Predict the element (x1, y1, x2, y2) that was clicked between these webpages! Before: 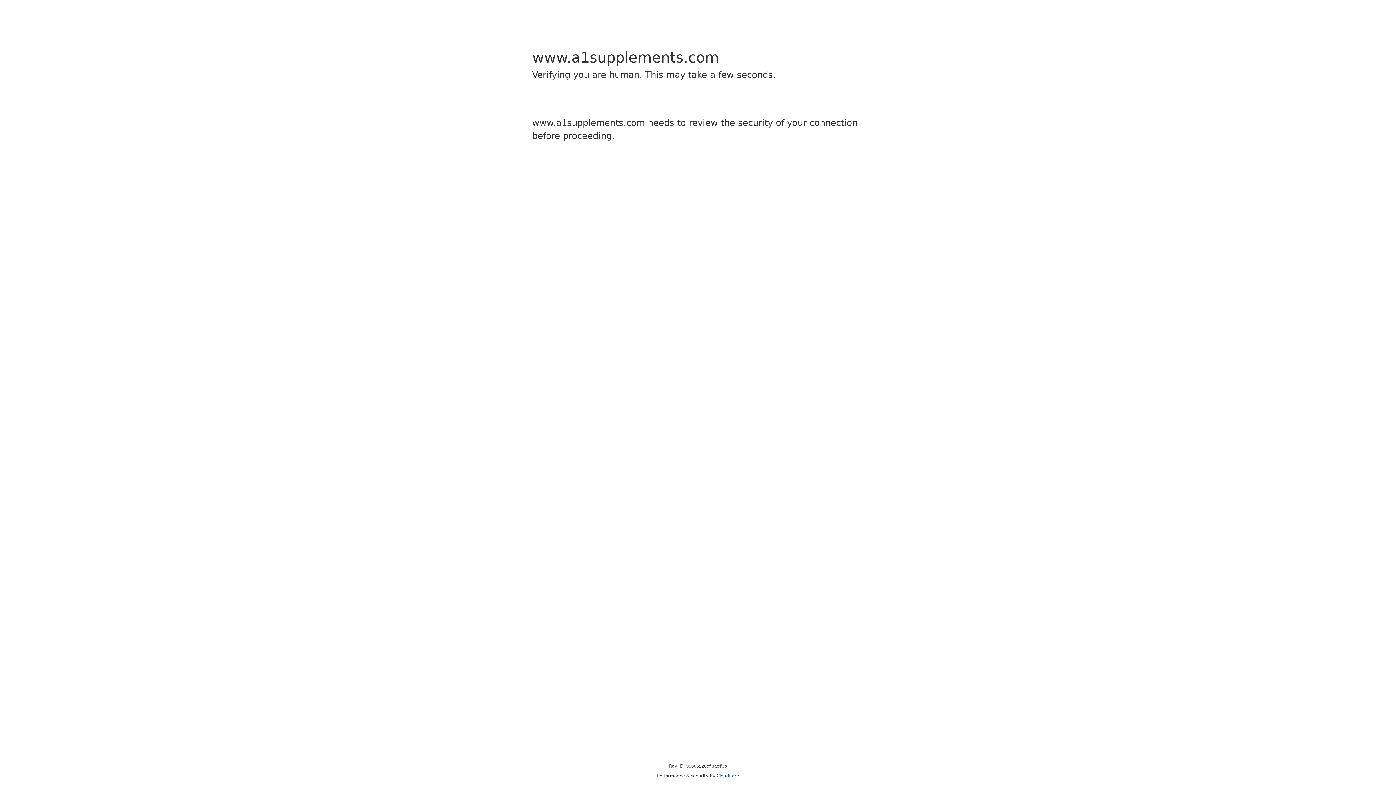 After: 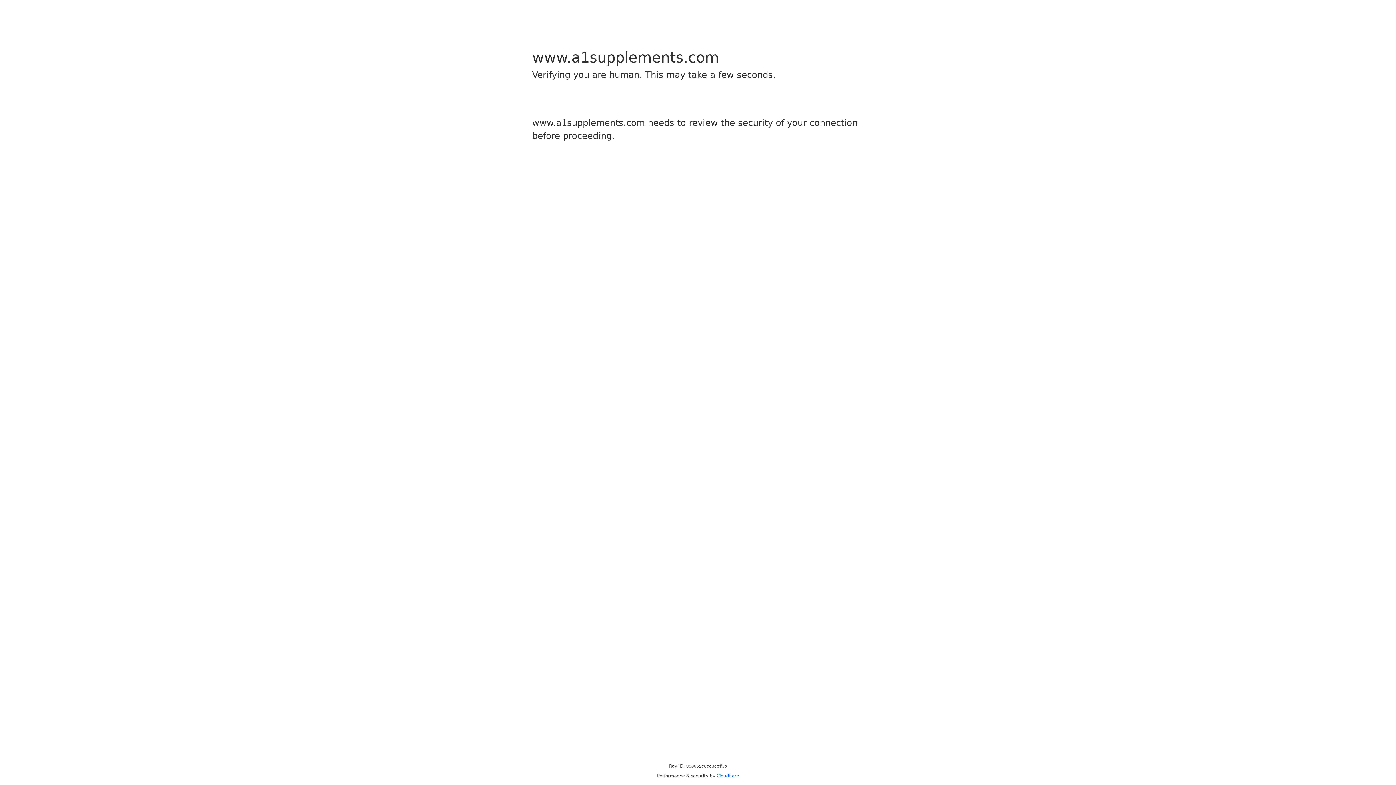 Action: bbox: (716, 773, 739, 778) label: Cloudflare